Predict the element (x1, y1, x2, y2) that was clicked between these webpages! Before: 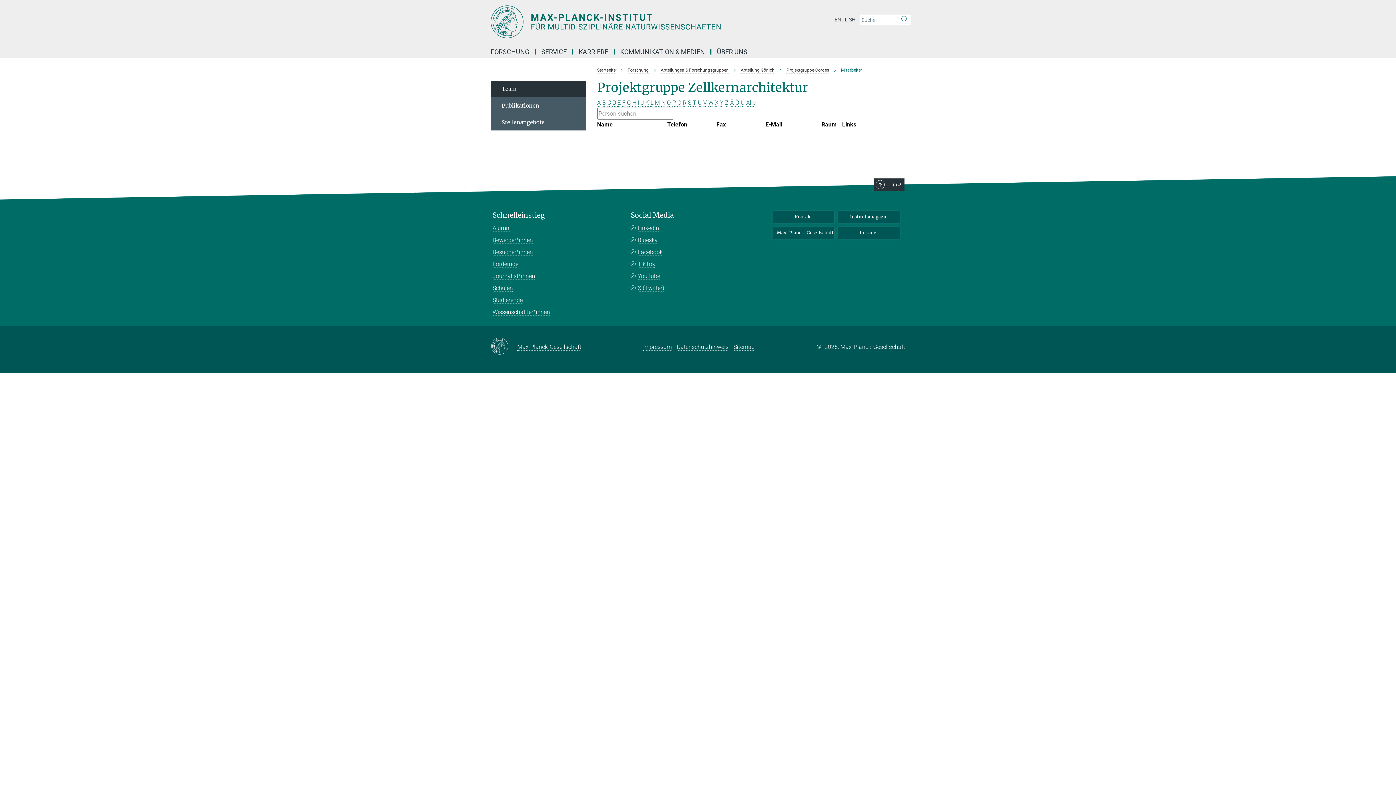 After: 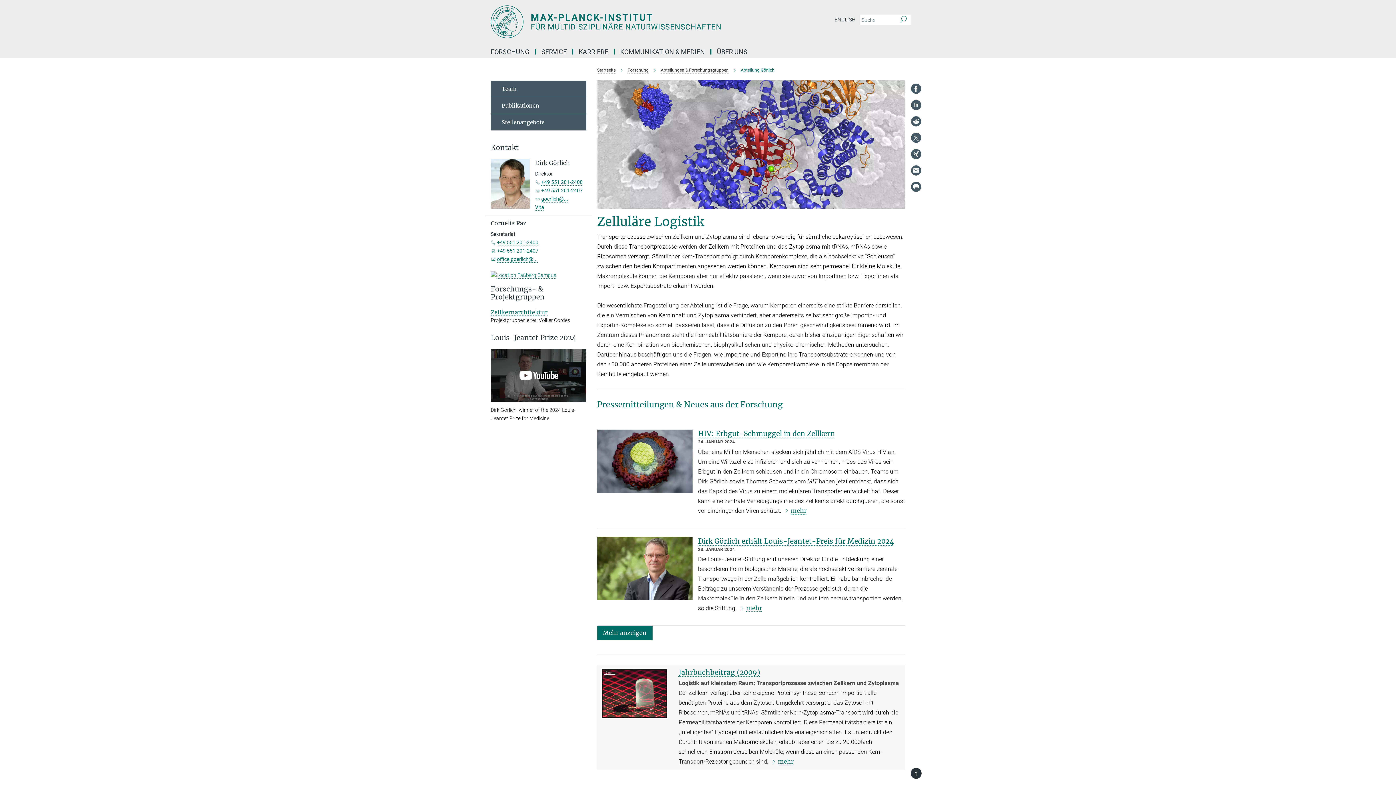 Action: bbox: (740, 67, 774, 72) label: Abteilung Görlich